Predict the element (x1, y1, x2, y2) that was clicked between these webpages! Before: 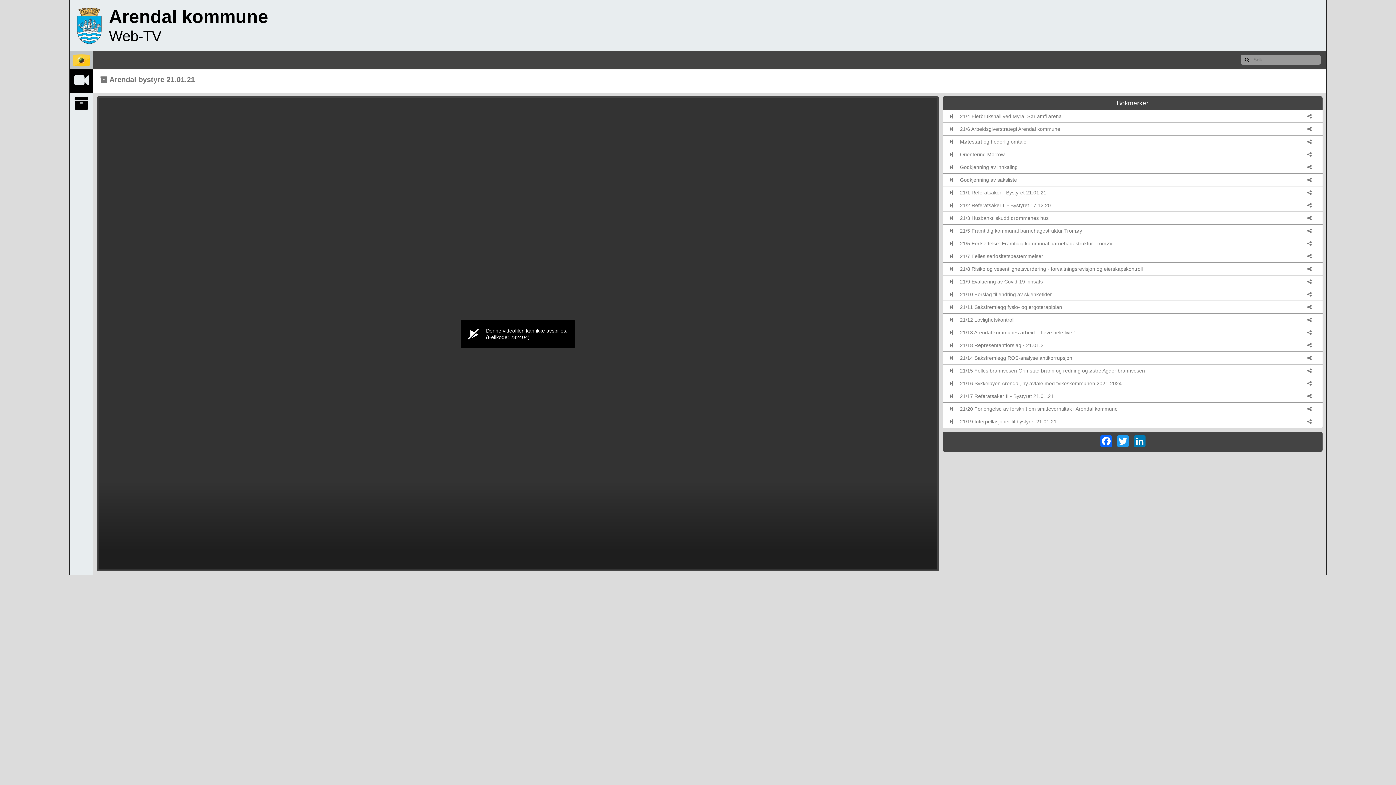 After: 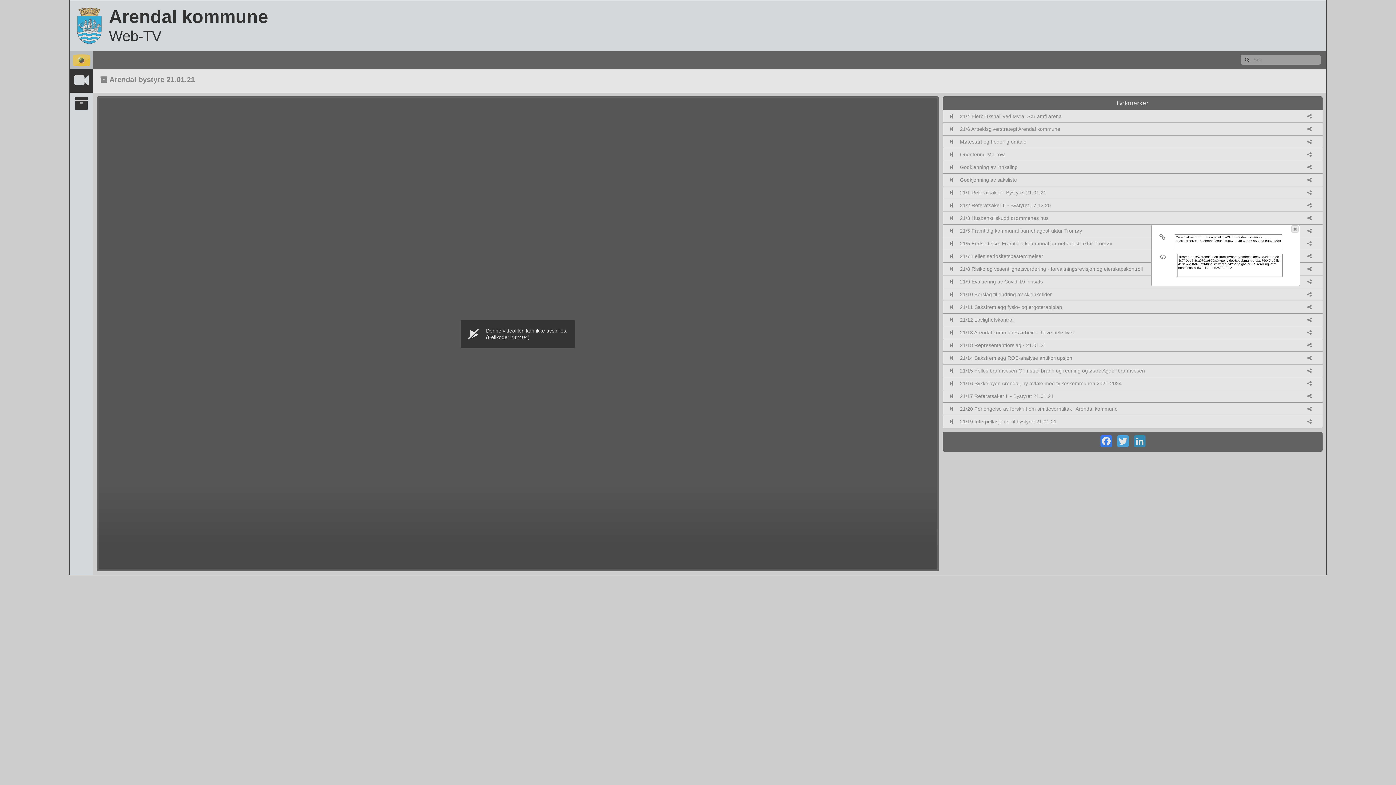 Action: bbox: (1300, 224, 1322, 237)